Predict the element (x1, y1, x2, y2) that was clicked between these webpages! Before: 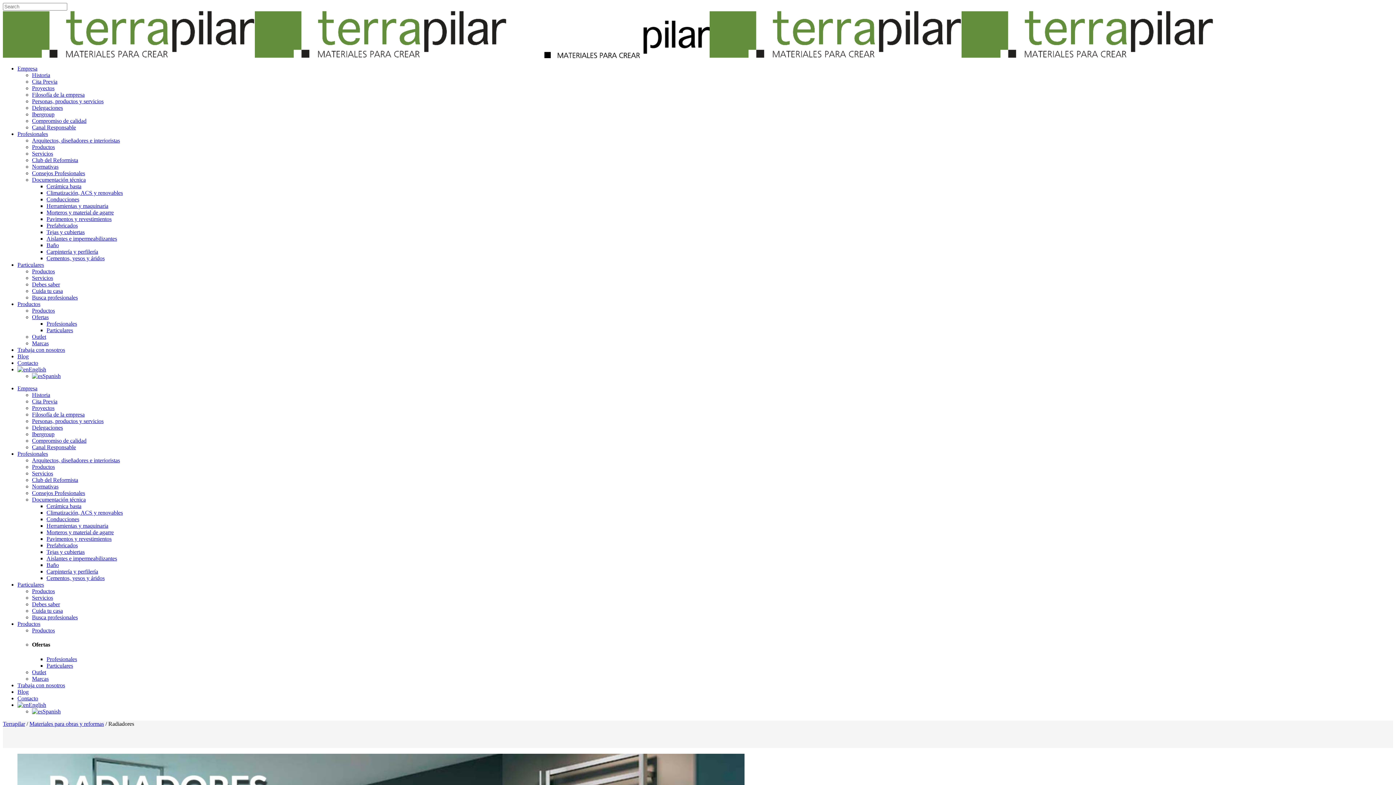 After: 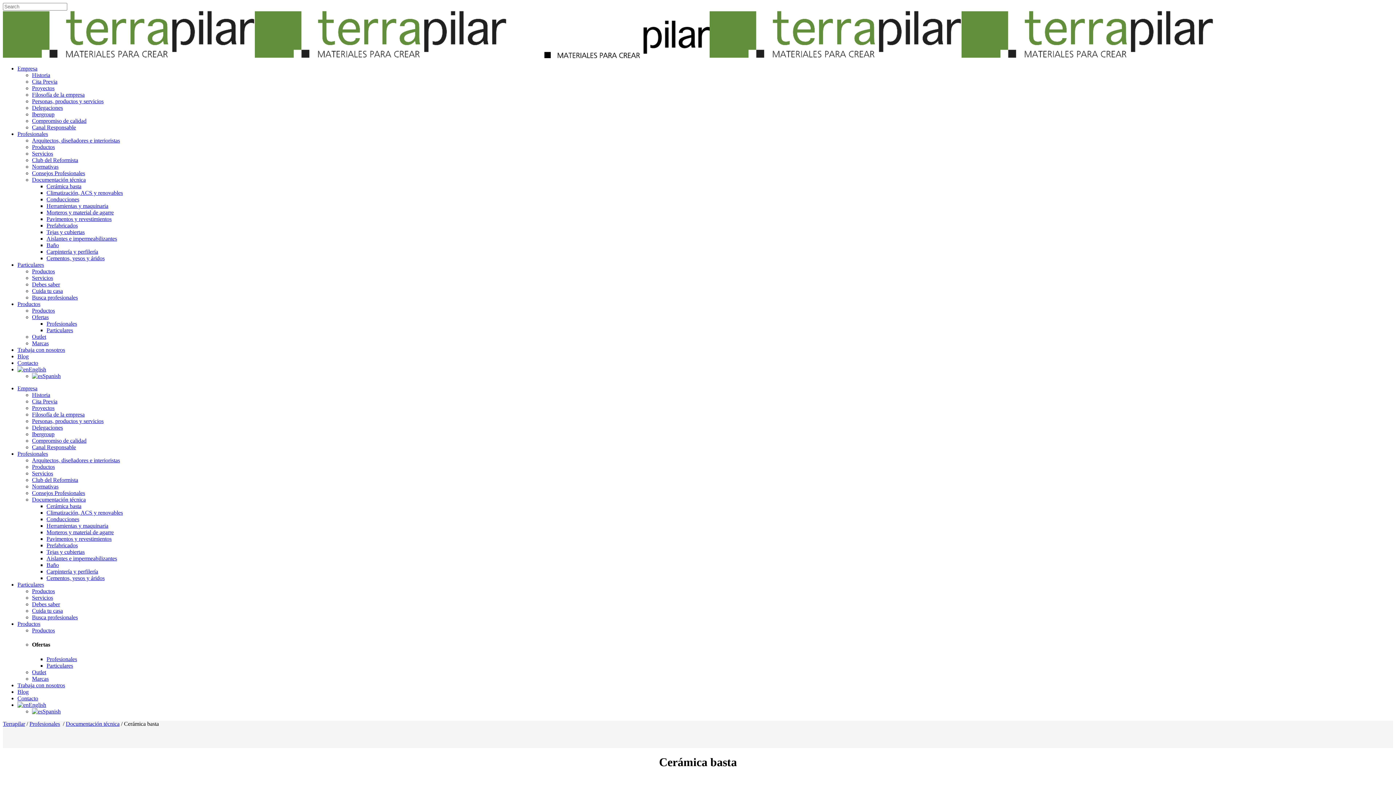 Action: label: Cerámica basta bbox: (46, 503, 81, 509)